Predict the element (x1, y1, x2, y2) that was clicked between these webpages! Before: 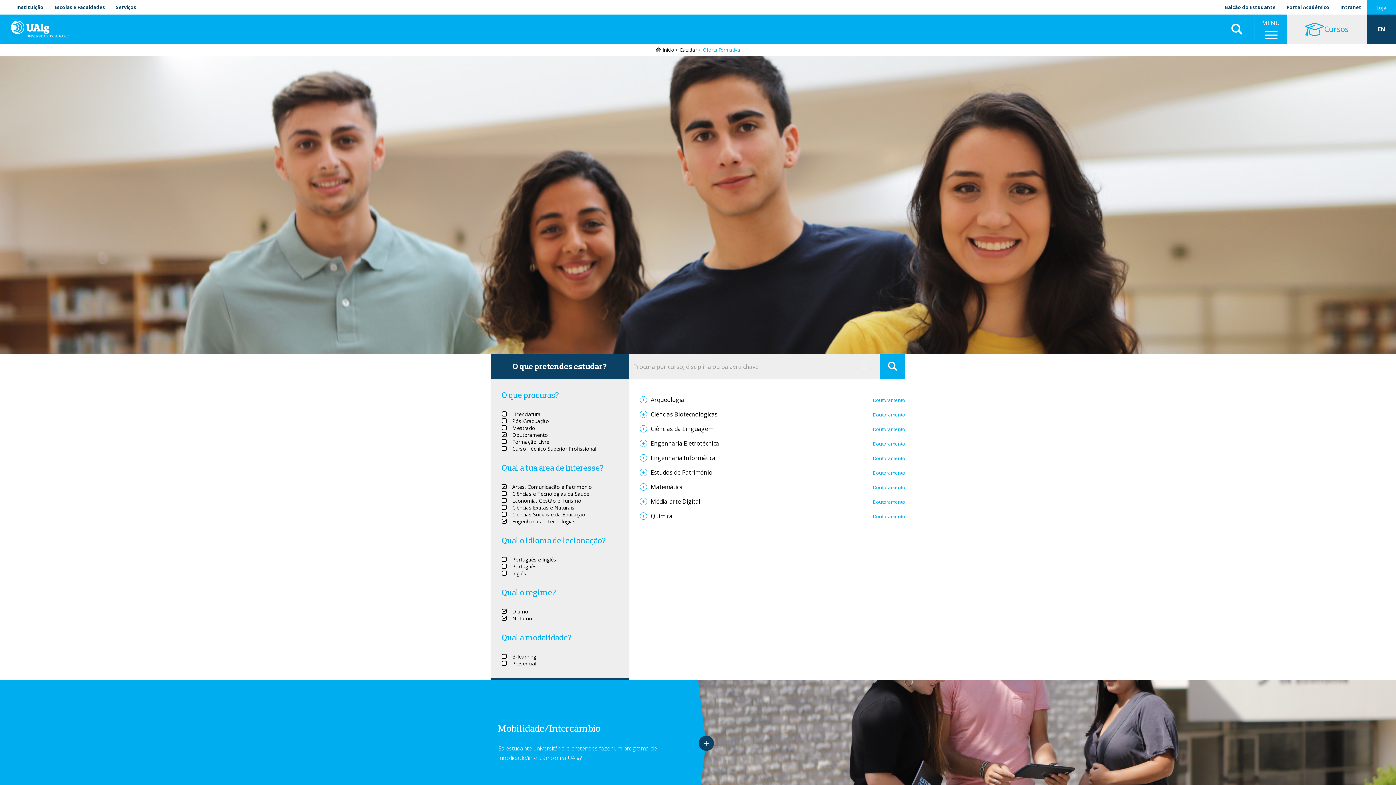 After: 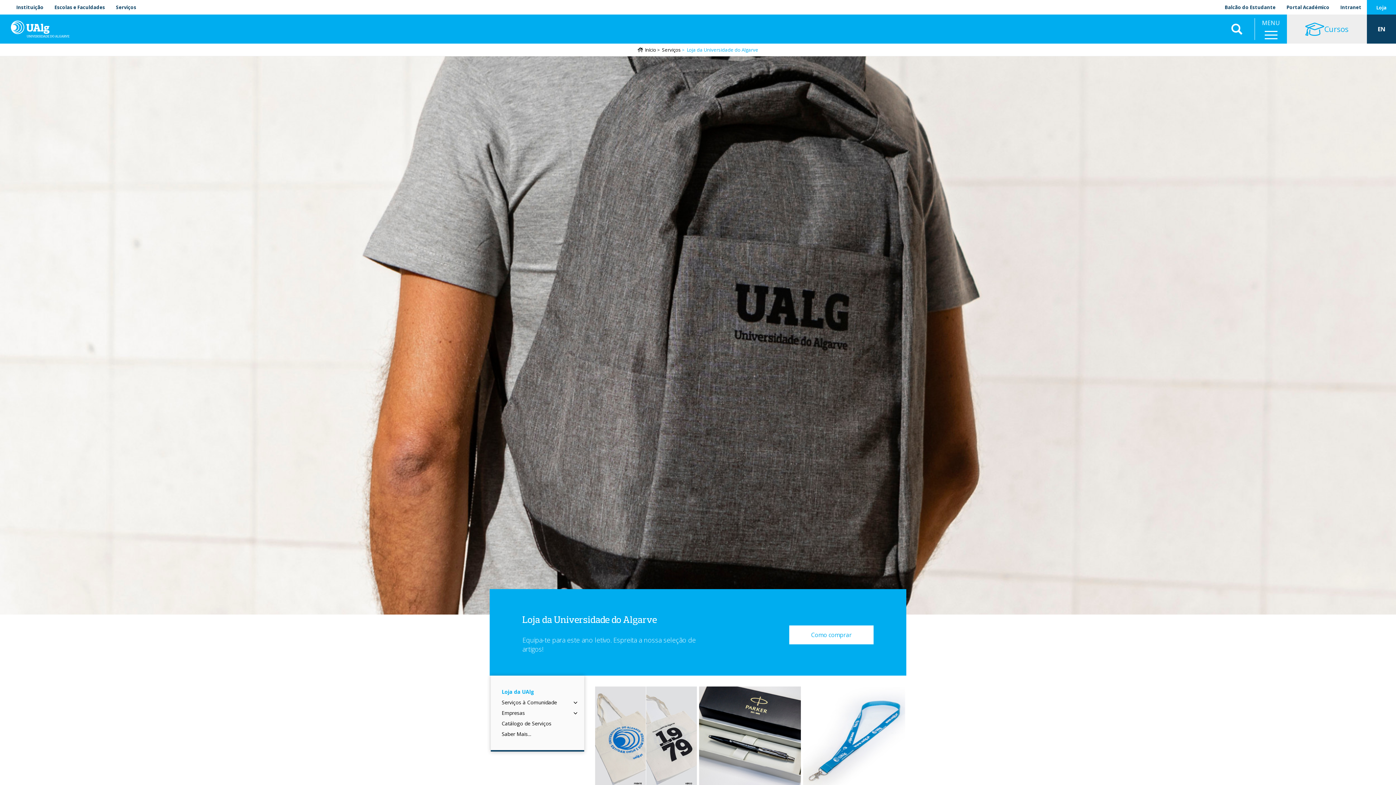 Action: bbox: (1371, 4, 1392, 10) label: Loja